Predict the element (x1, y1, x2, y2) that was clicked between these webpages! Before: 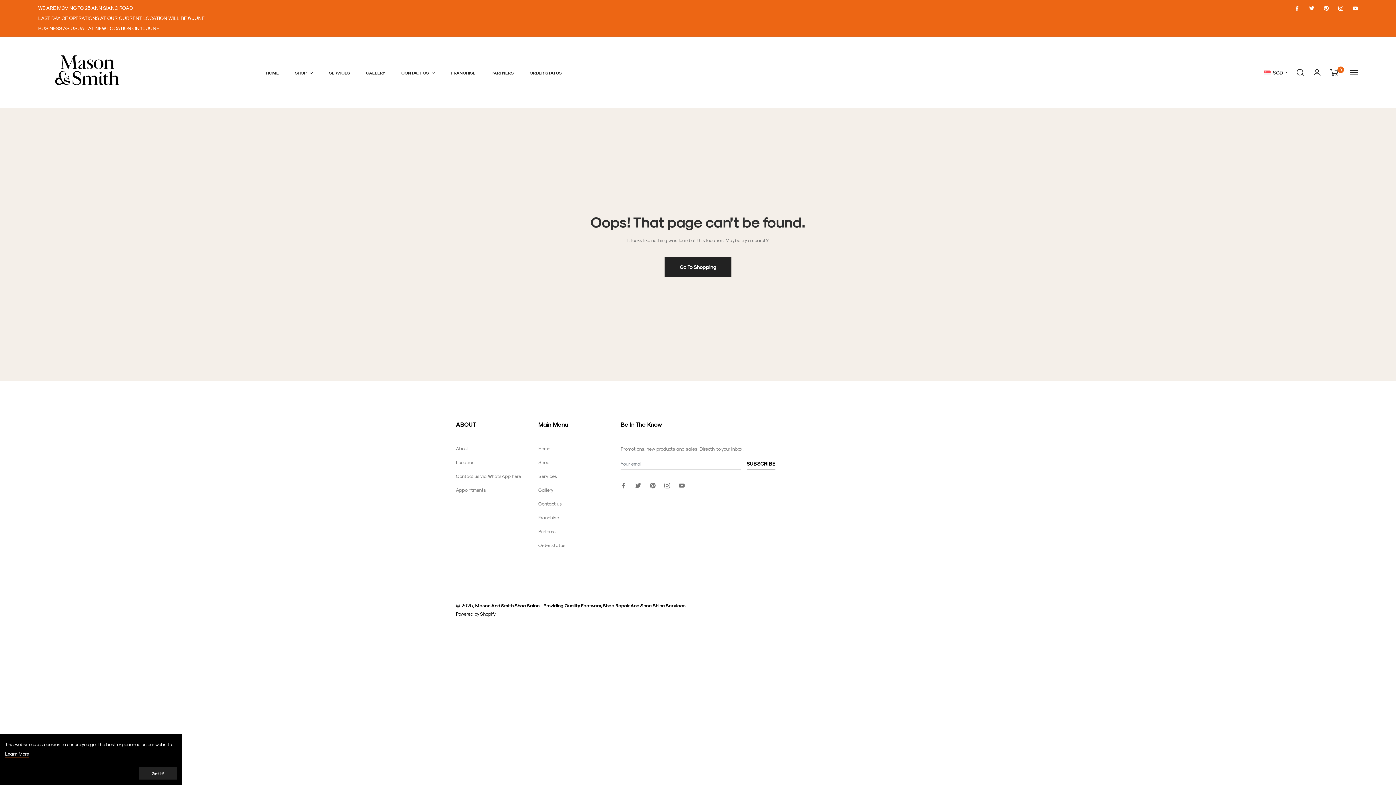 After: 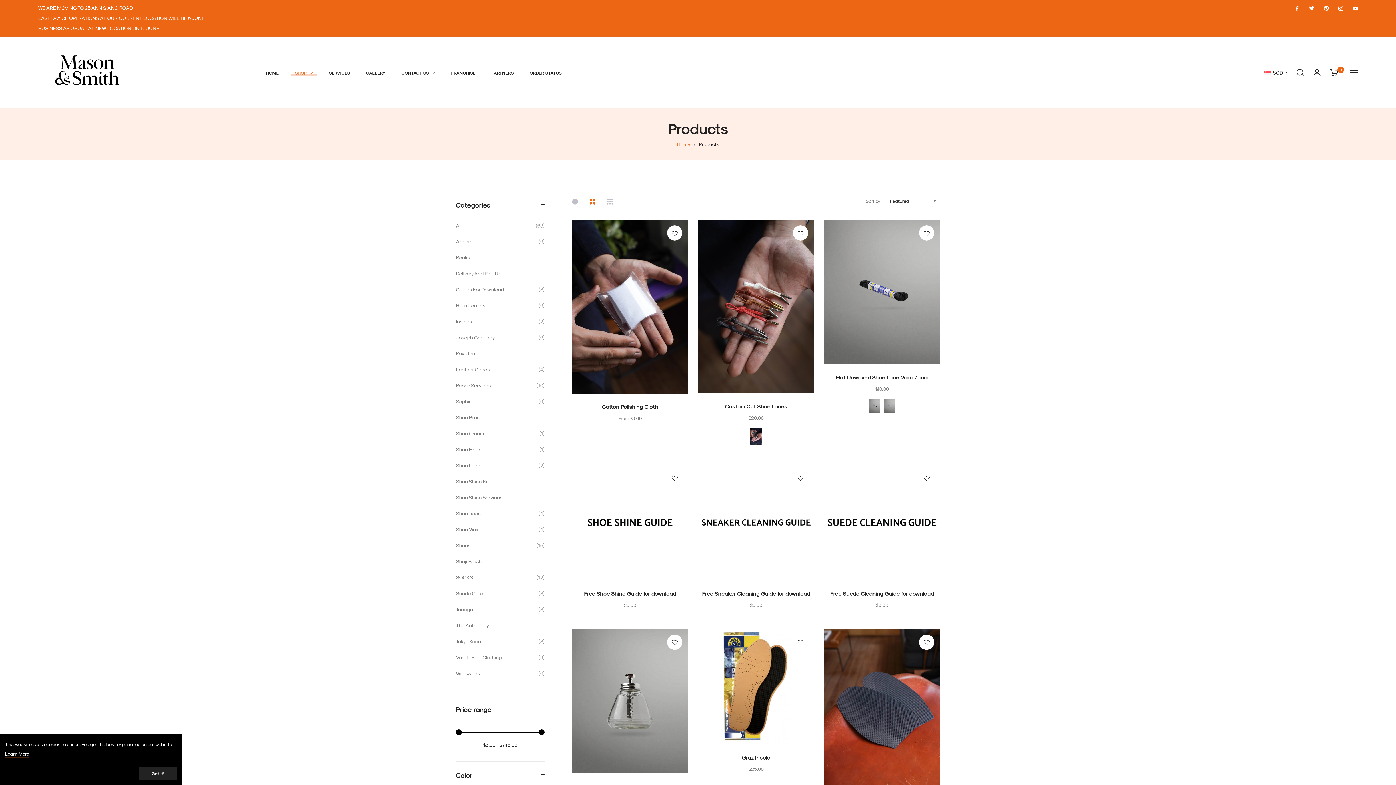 Action: bbox: (286, 54, 321, 90) label: SHOP 